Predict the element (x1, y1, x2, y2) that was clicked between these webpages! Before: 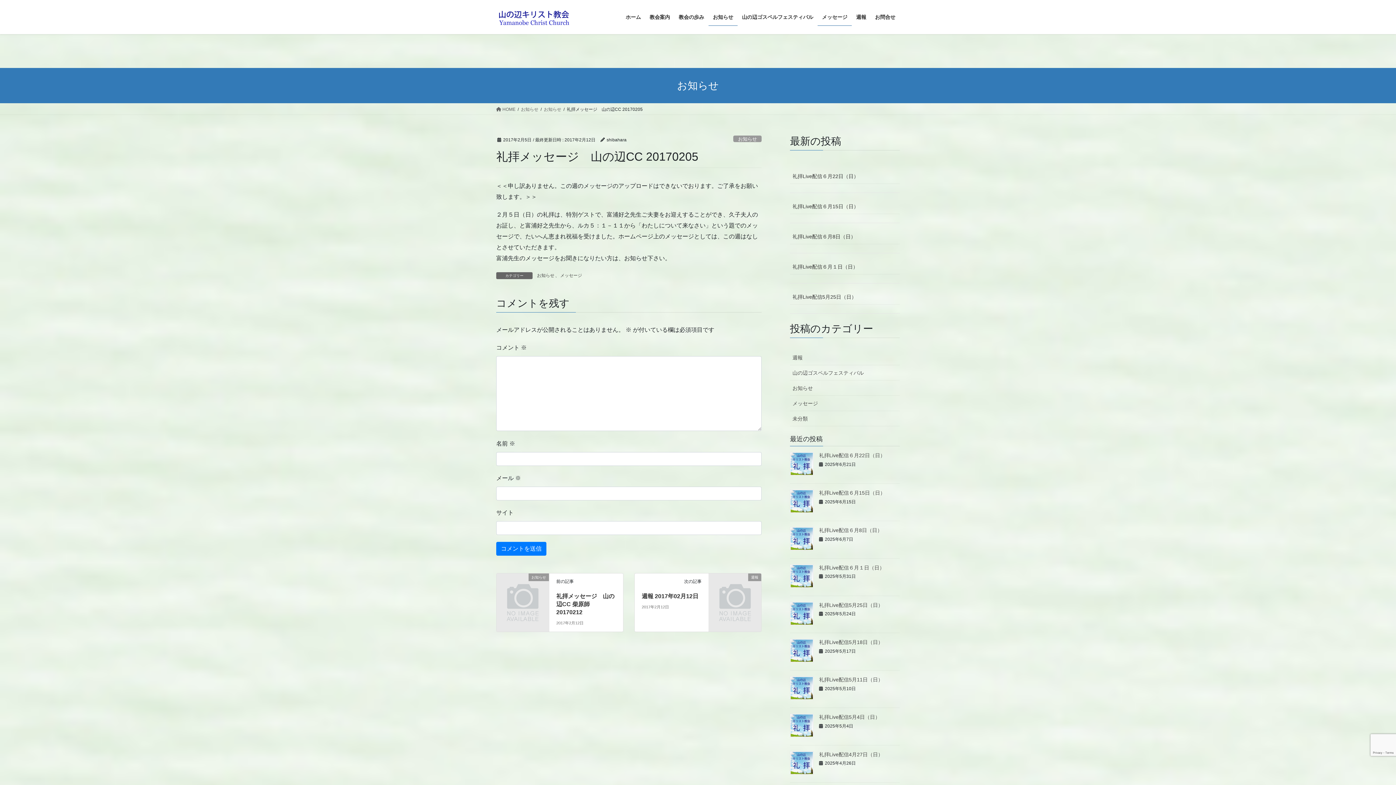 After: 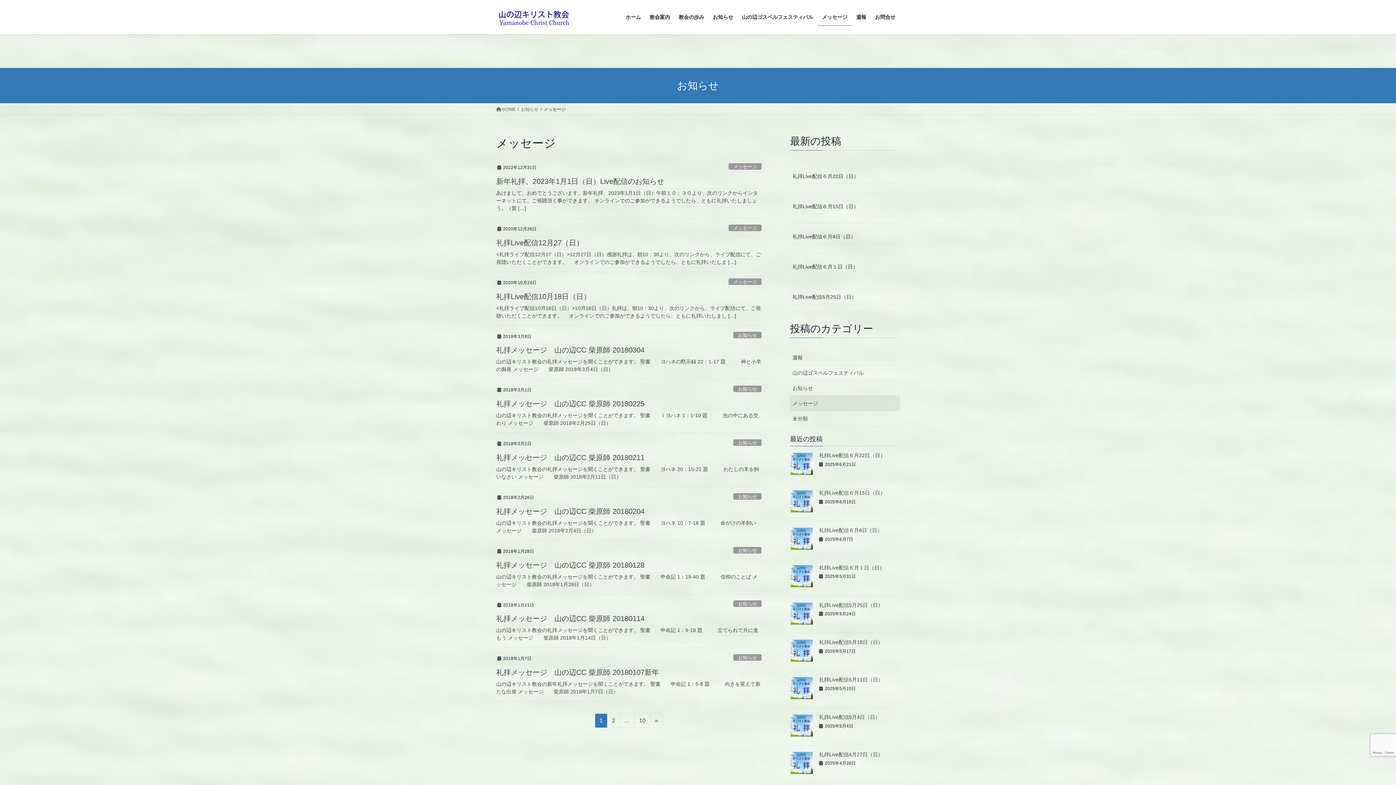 Action: label: メッセージ bbox: (790, 396, 900, 411)